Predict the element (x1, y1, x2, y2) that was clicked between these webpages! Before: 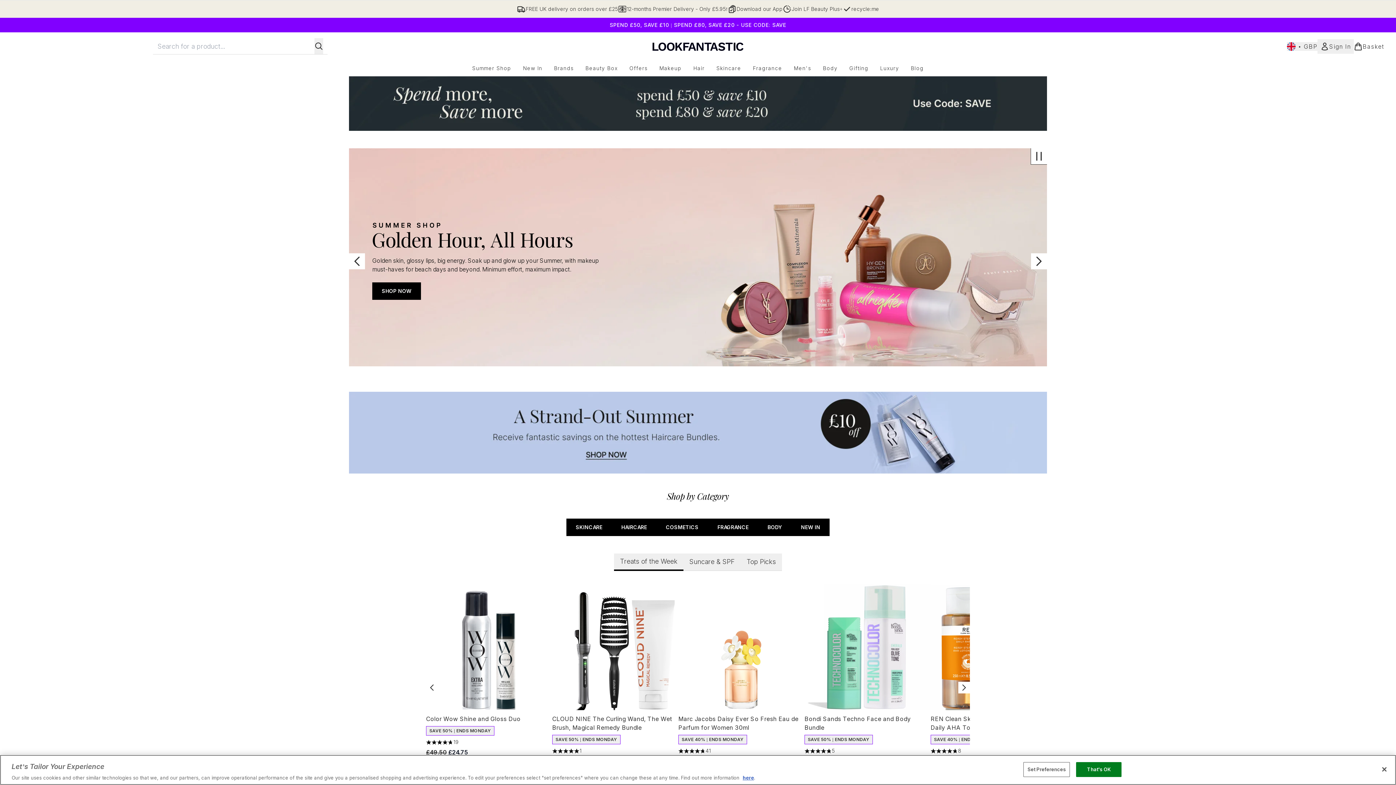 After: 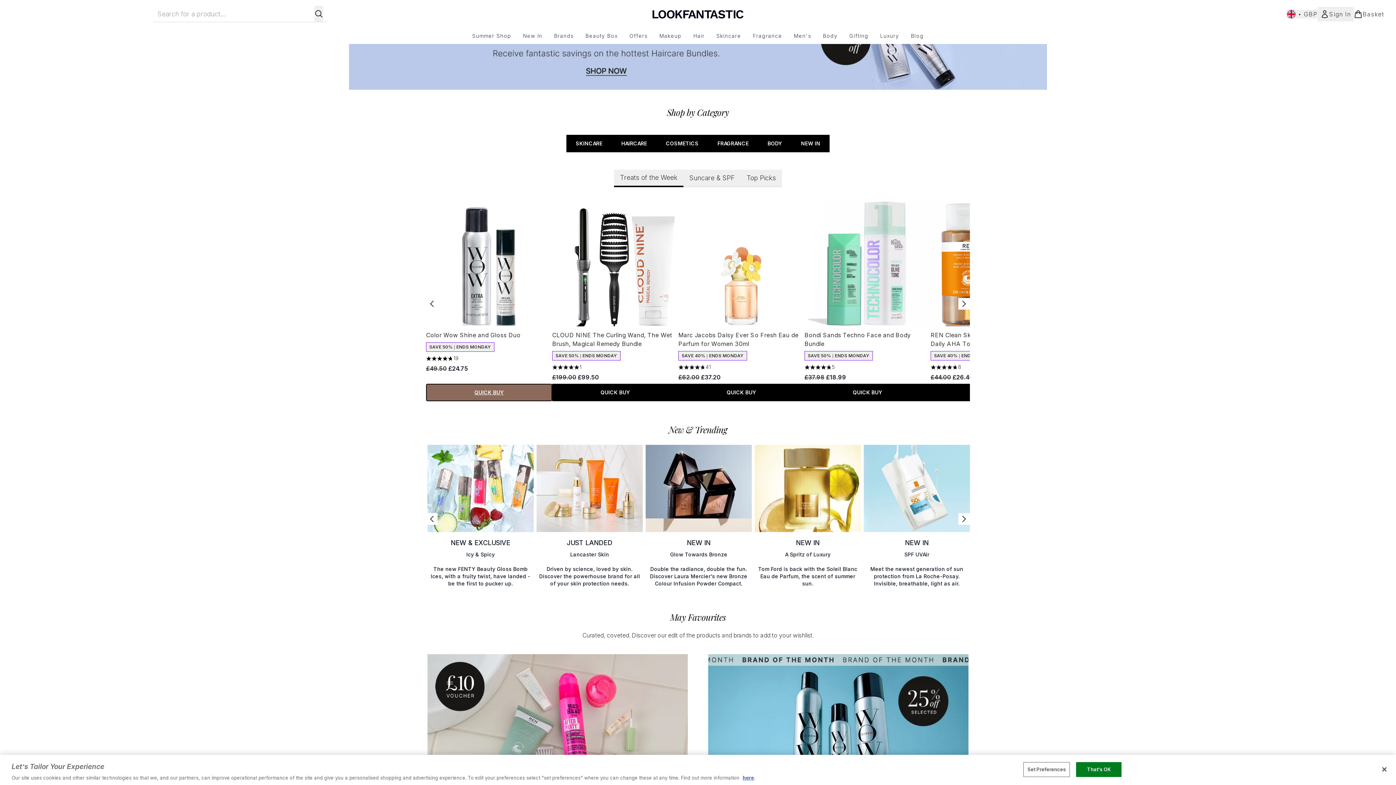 Action: bbox: (426, 768, 552, 785) label: QUICK BUY